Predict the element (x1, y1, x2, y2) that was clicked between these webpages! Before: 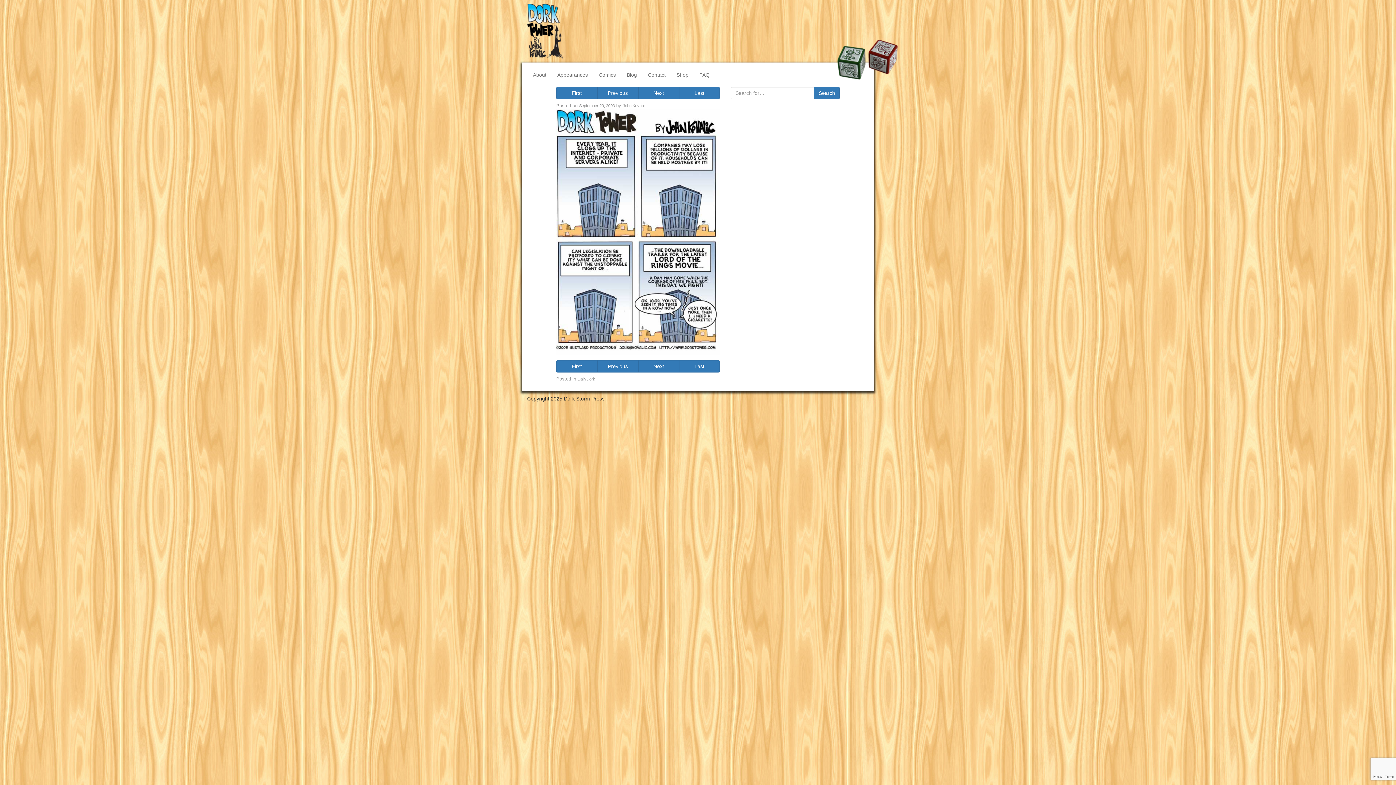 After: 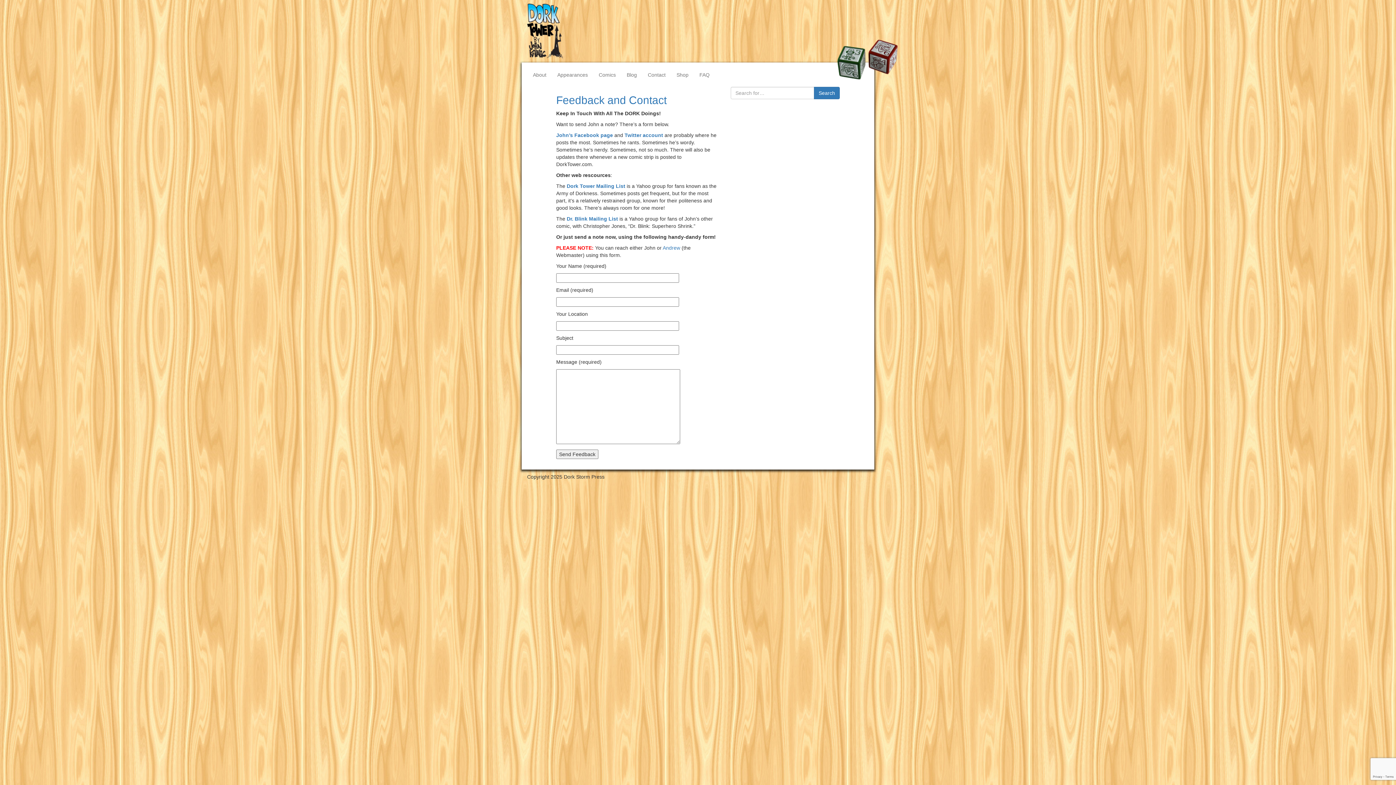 Action: label: Contact bbox: (642, 65, 671, 83)